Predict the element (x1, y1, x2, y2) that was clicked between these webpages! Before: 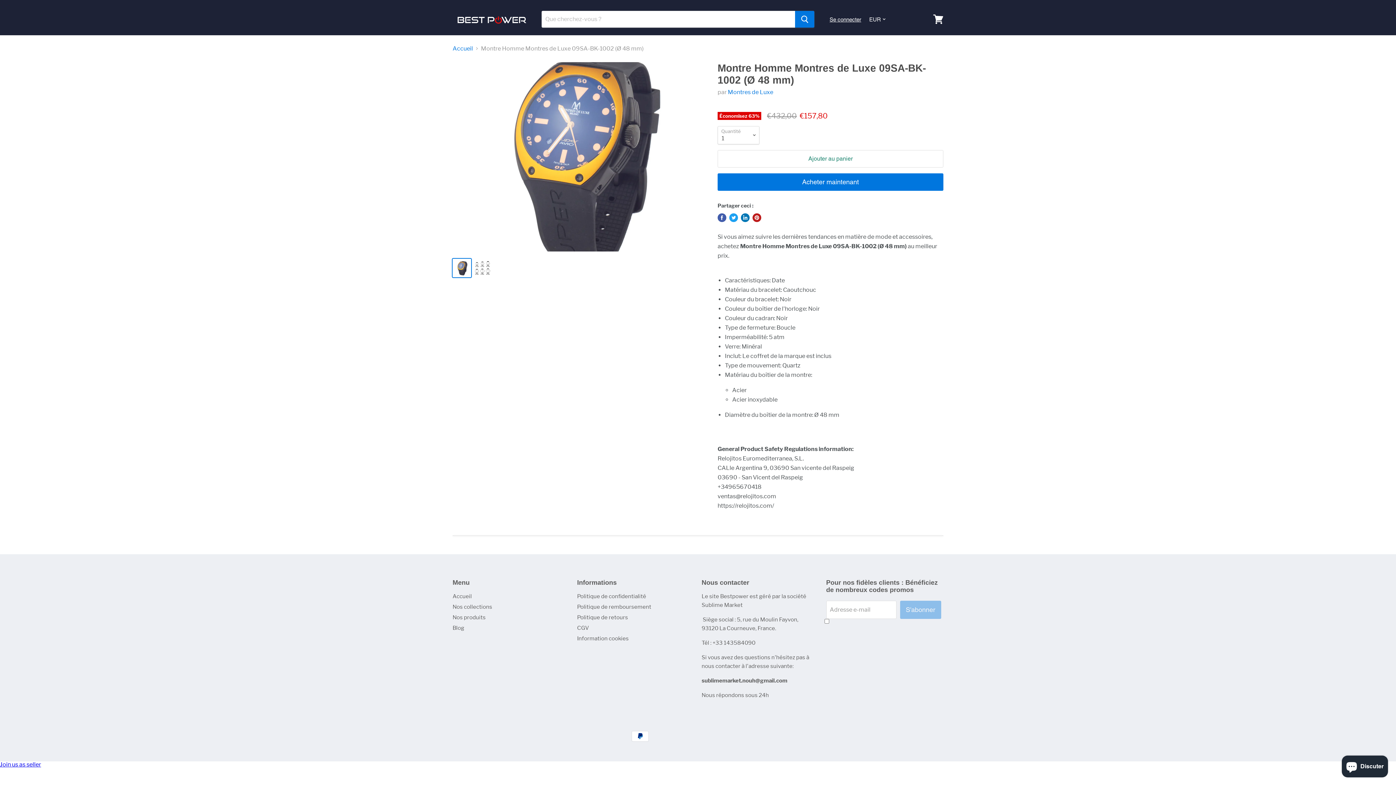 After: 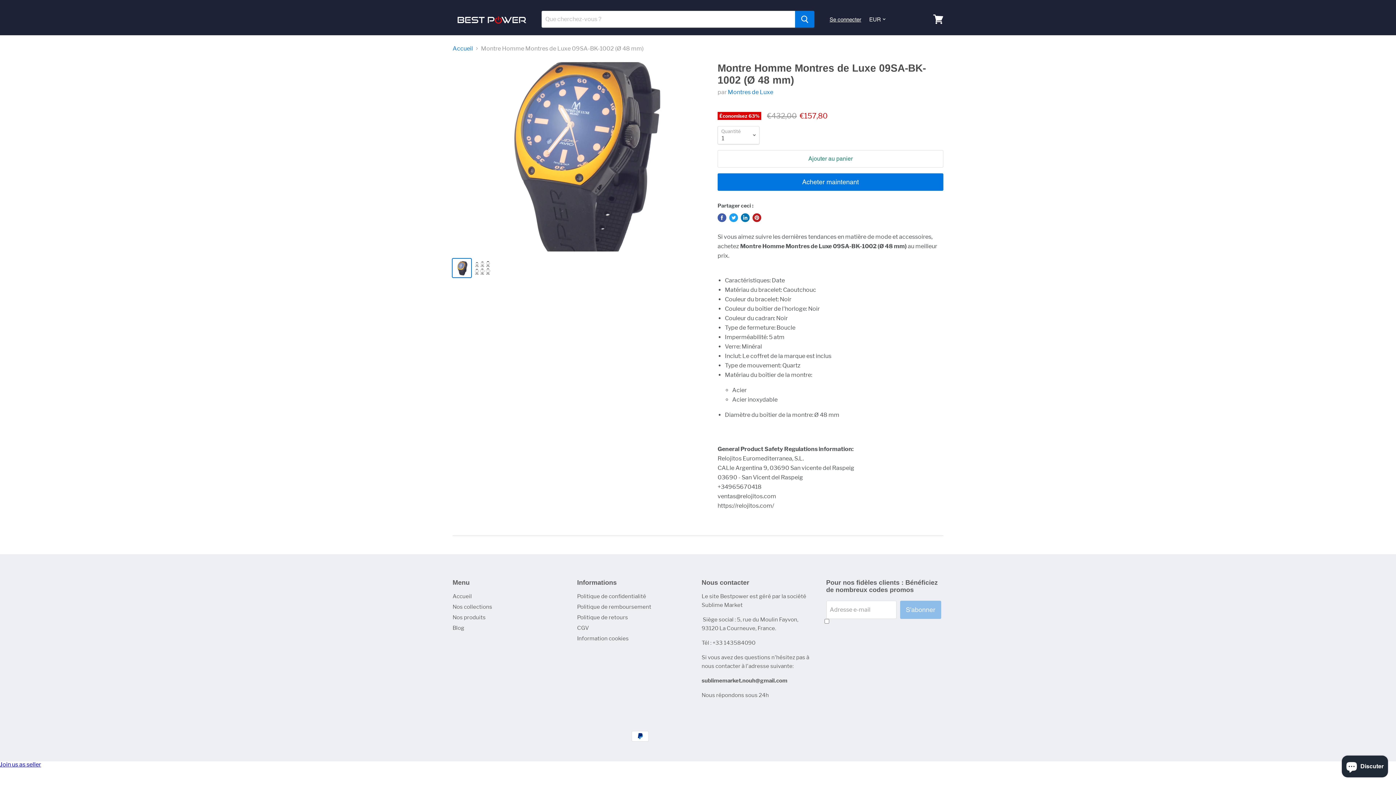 Action: label: Partager sur Facebook bbox: (717, 213, 726, 222)